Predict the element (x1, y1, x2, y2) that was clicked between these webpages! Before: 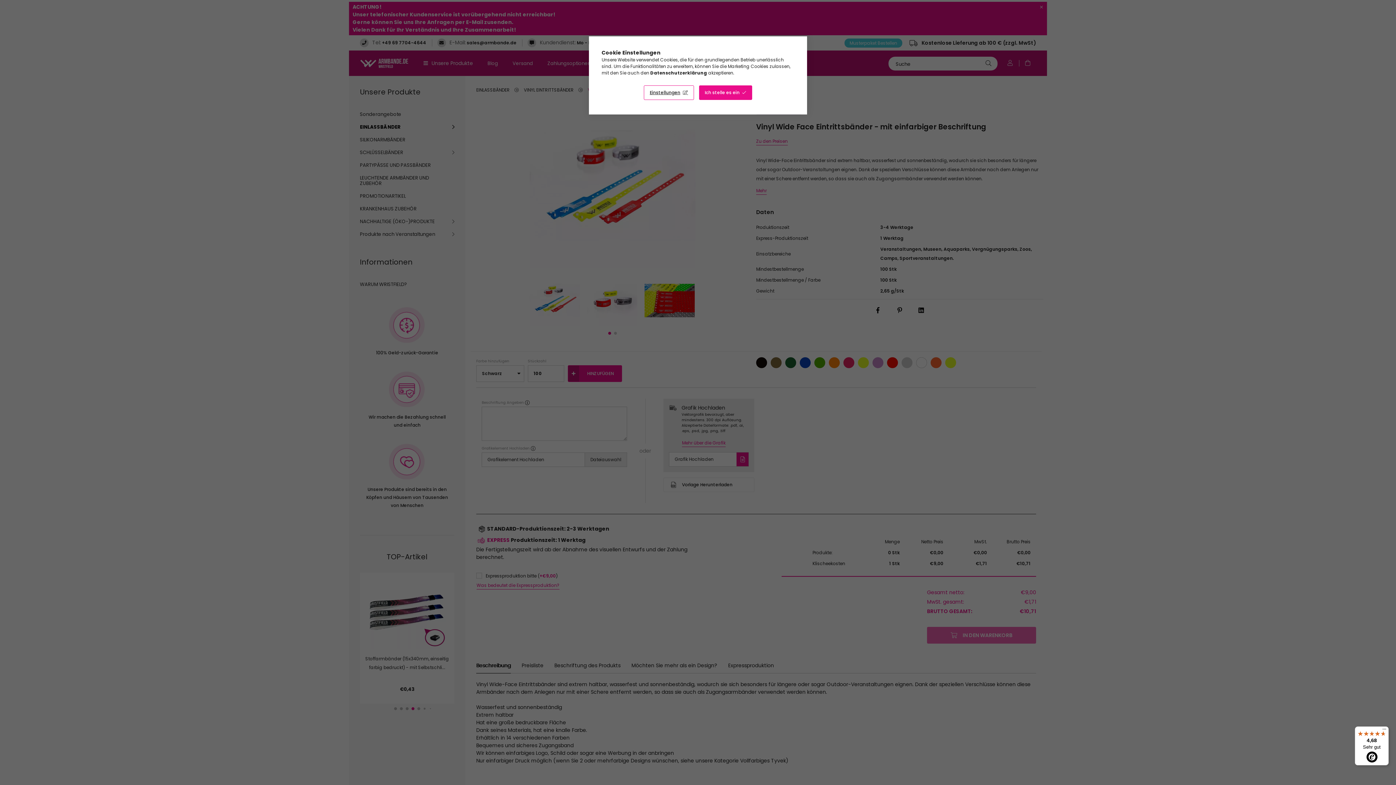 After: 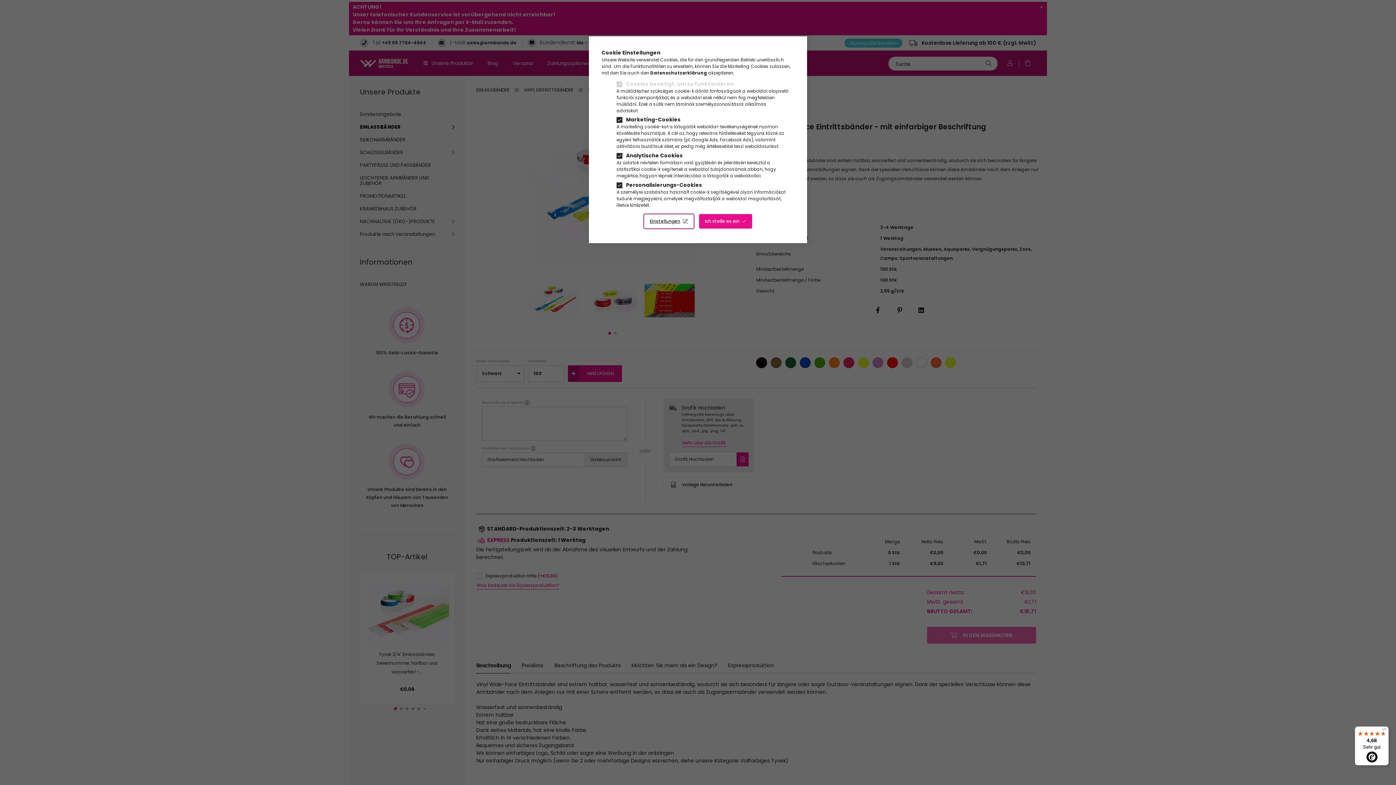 Action: bbox: (644, 85, 694, 100) label: Einstellungen